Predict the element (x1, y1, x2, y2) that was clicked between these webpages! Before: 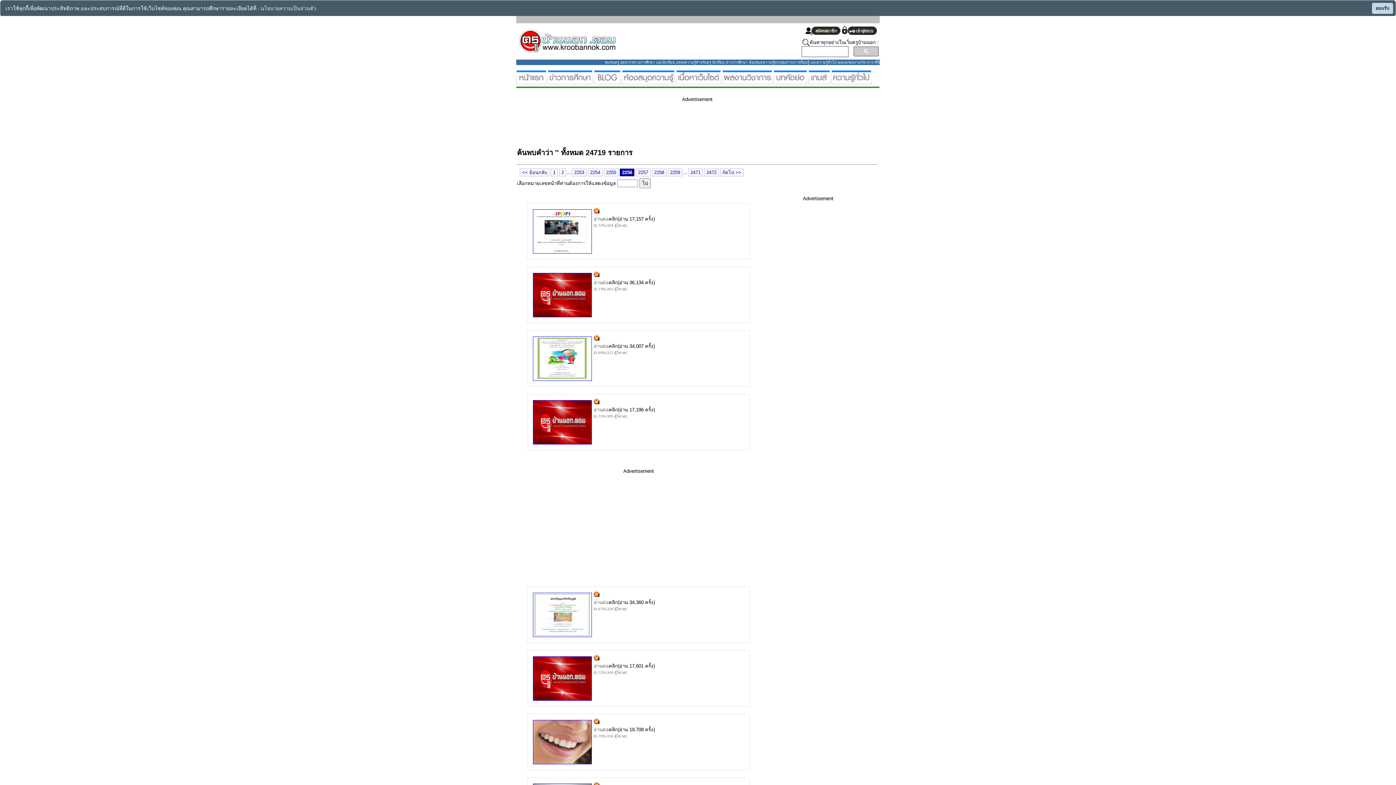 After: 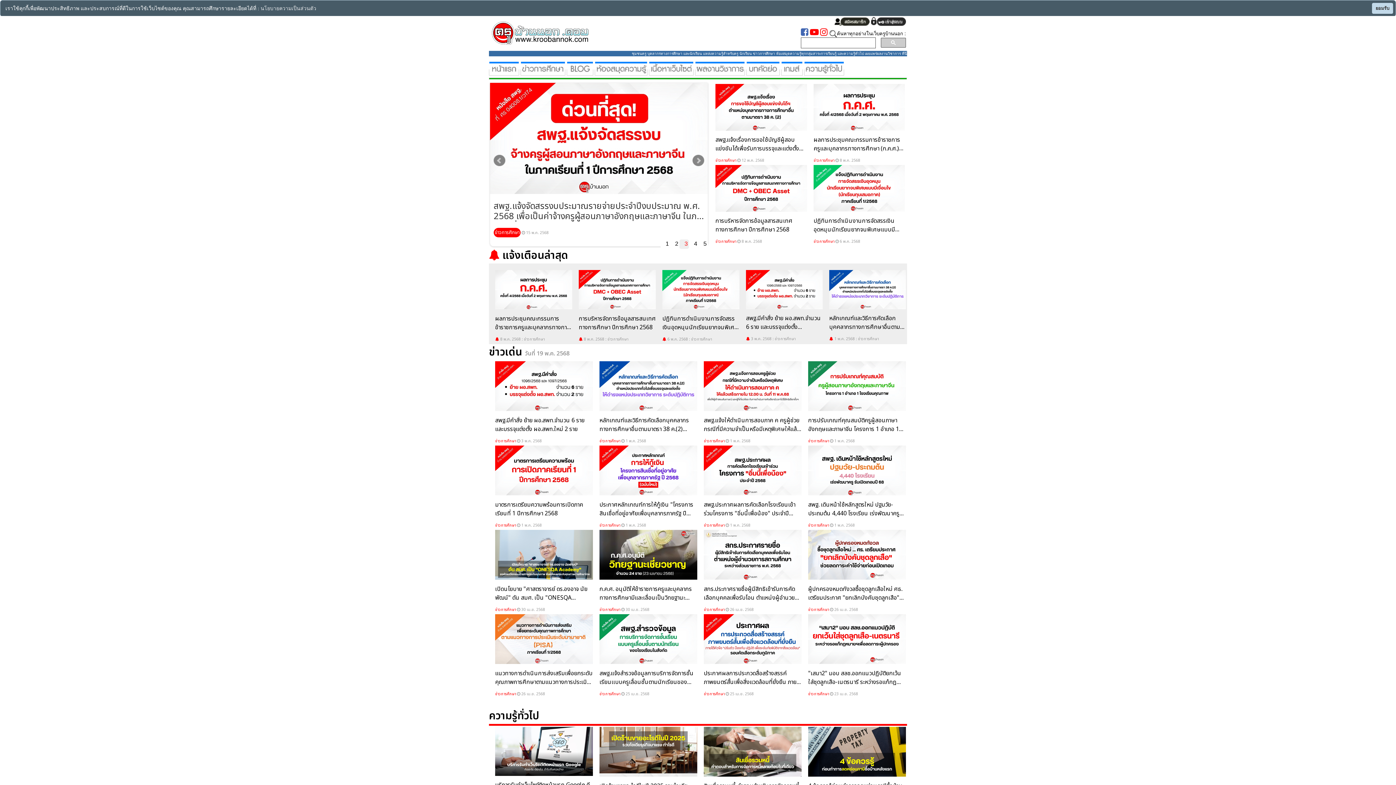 Action: bbox: (516, 78, 546, 84)